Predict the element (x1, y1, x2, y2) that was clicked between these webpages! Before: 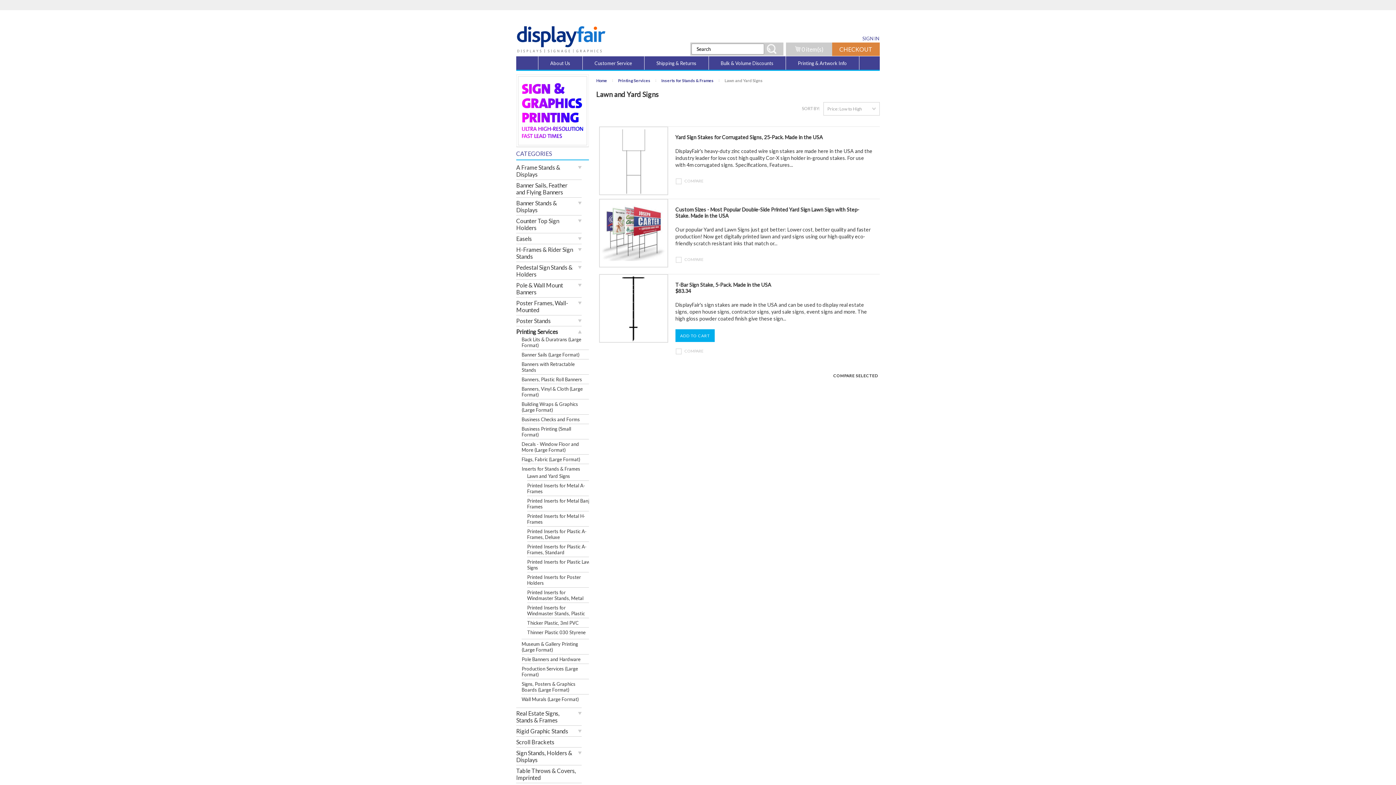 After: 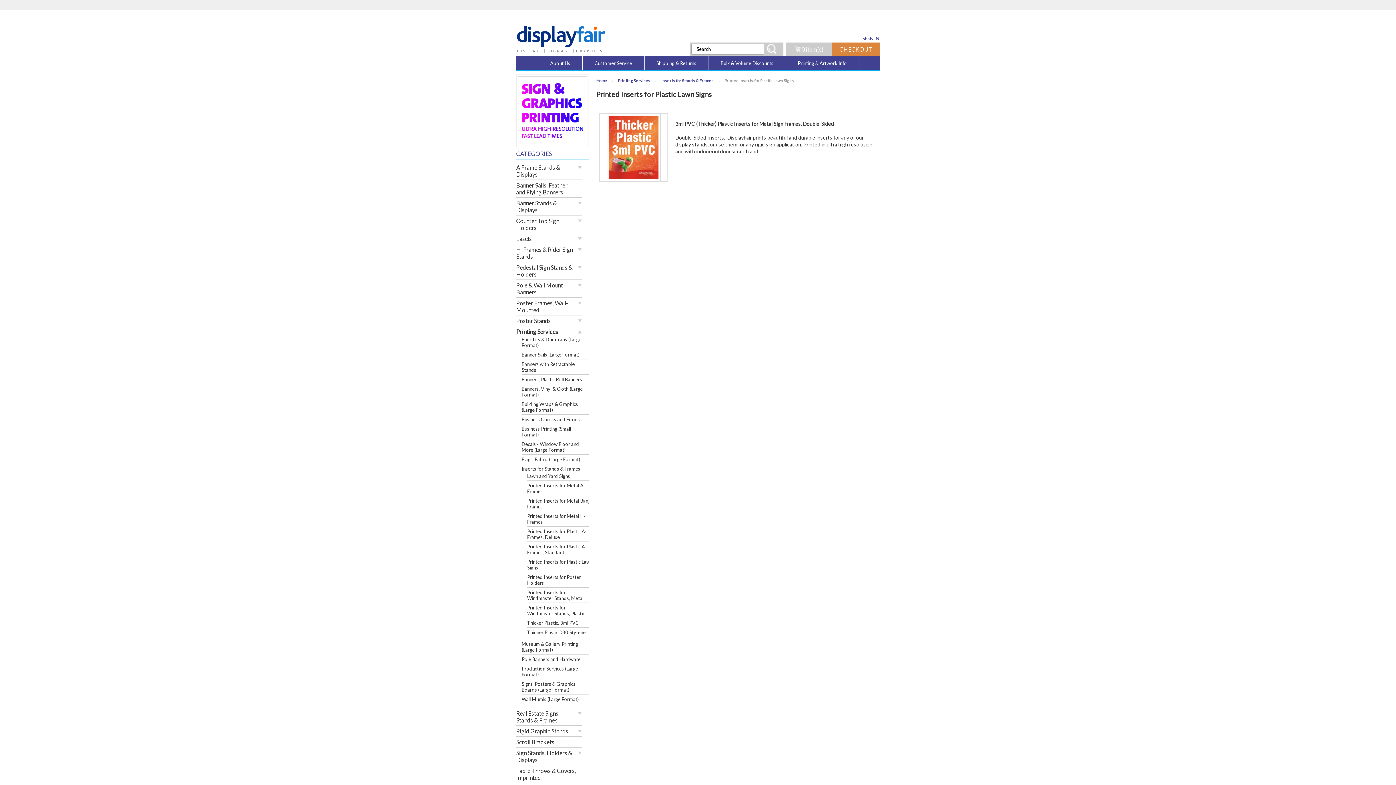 Action: bbox: (527, 559, 592, 570) label: Printed Inserts for Plastic Lawn Signs